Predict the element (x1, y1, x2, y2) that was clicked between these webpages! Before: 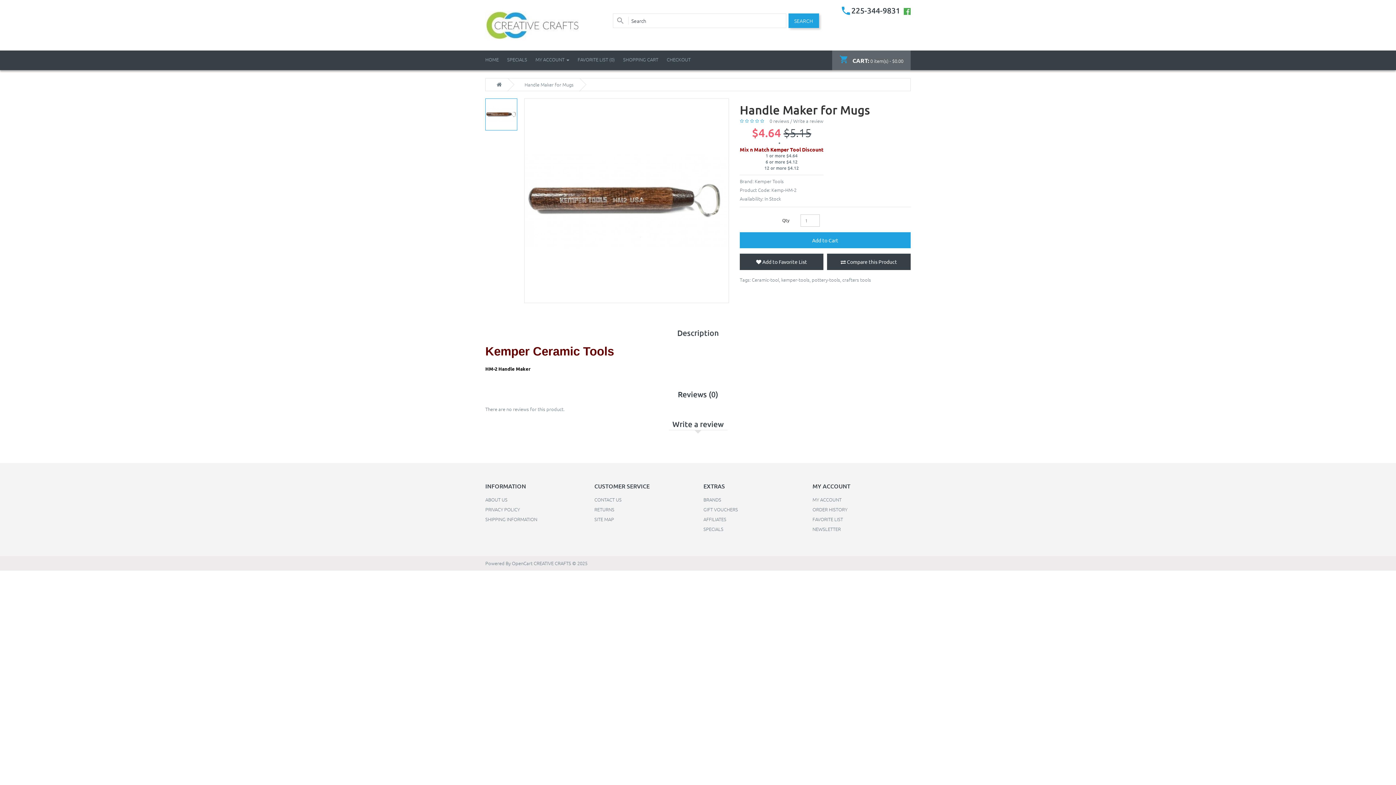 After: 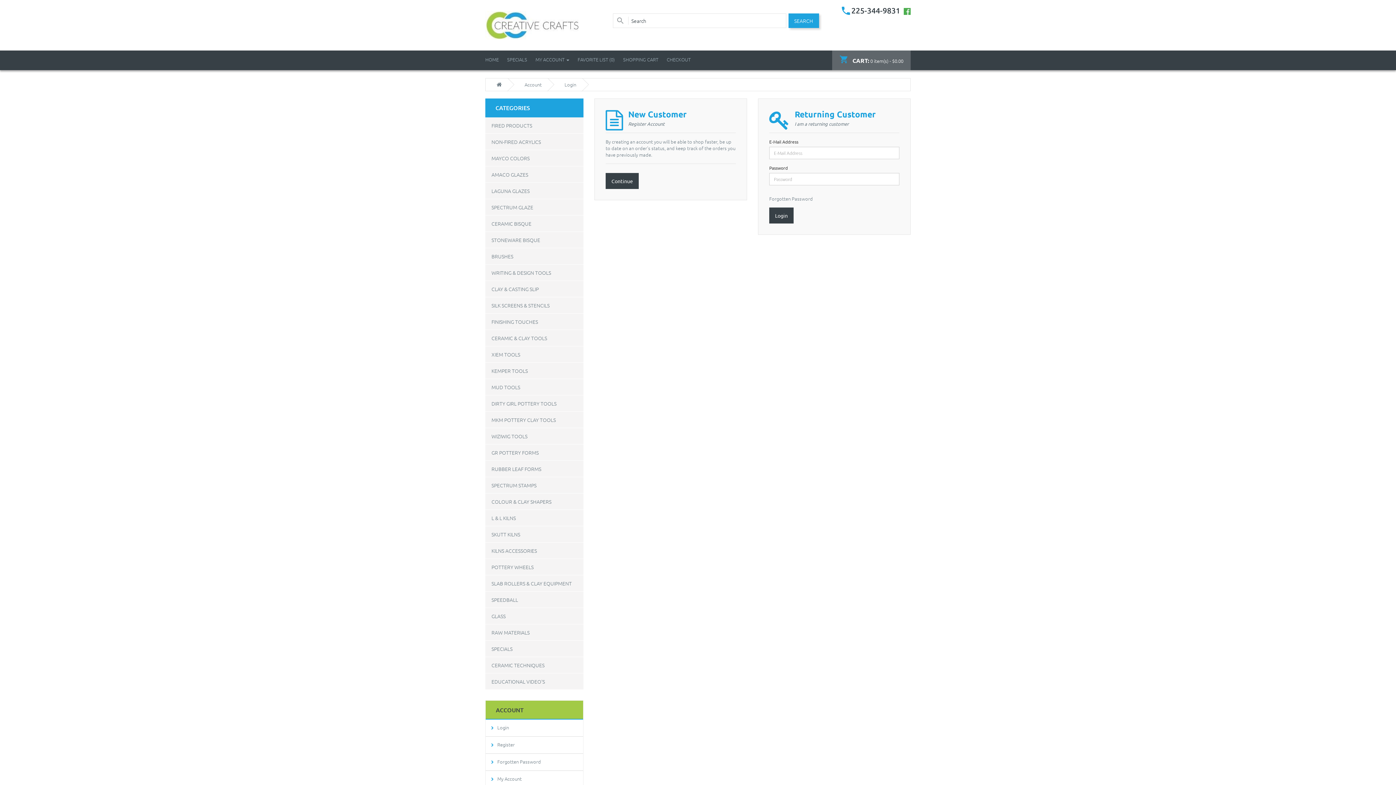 Action: label: FAVORITE LIST (0) bbox: (577, 50, 614, 69)